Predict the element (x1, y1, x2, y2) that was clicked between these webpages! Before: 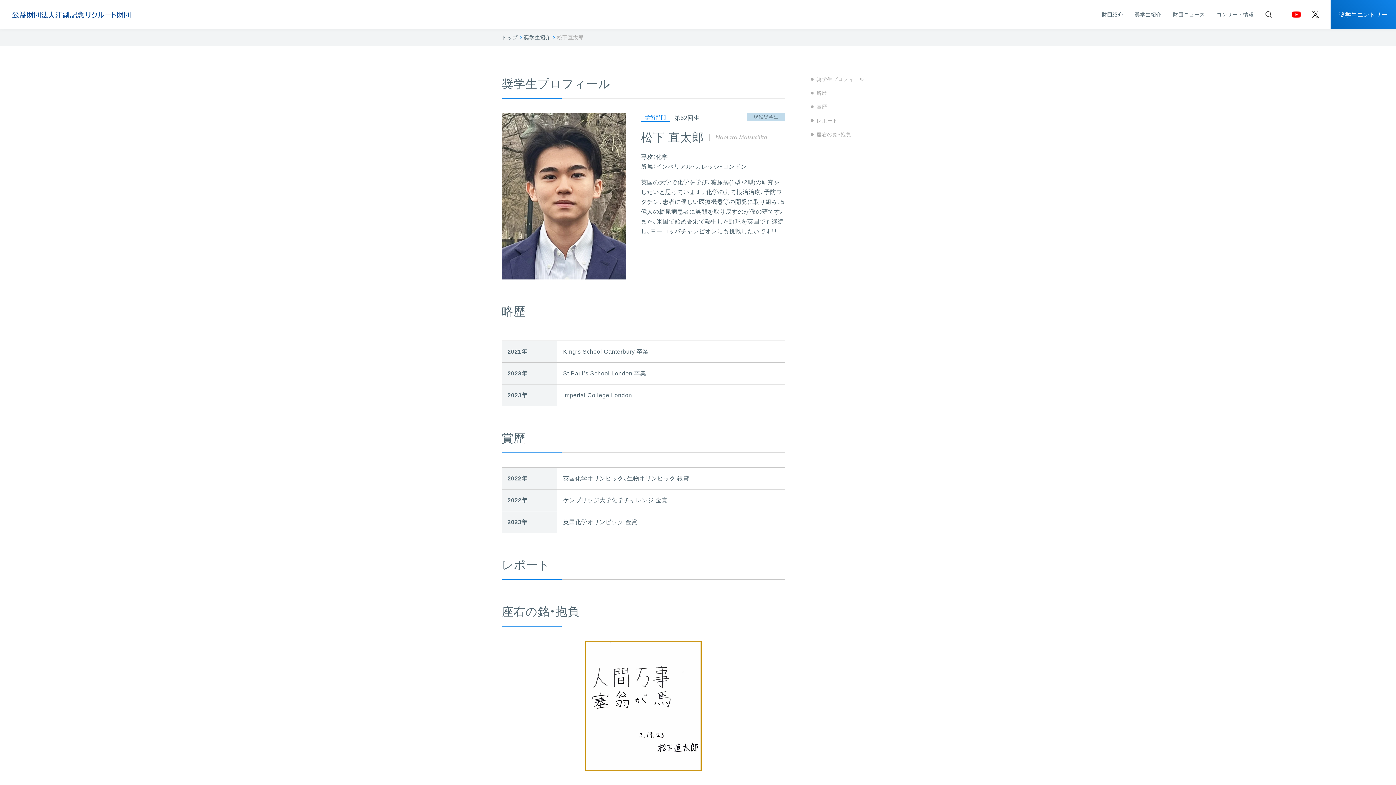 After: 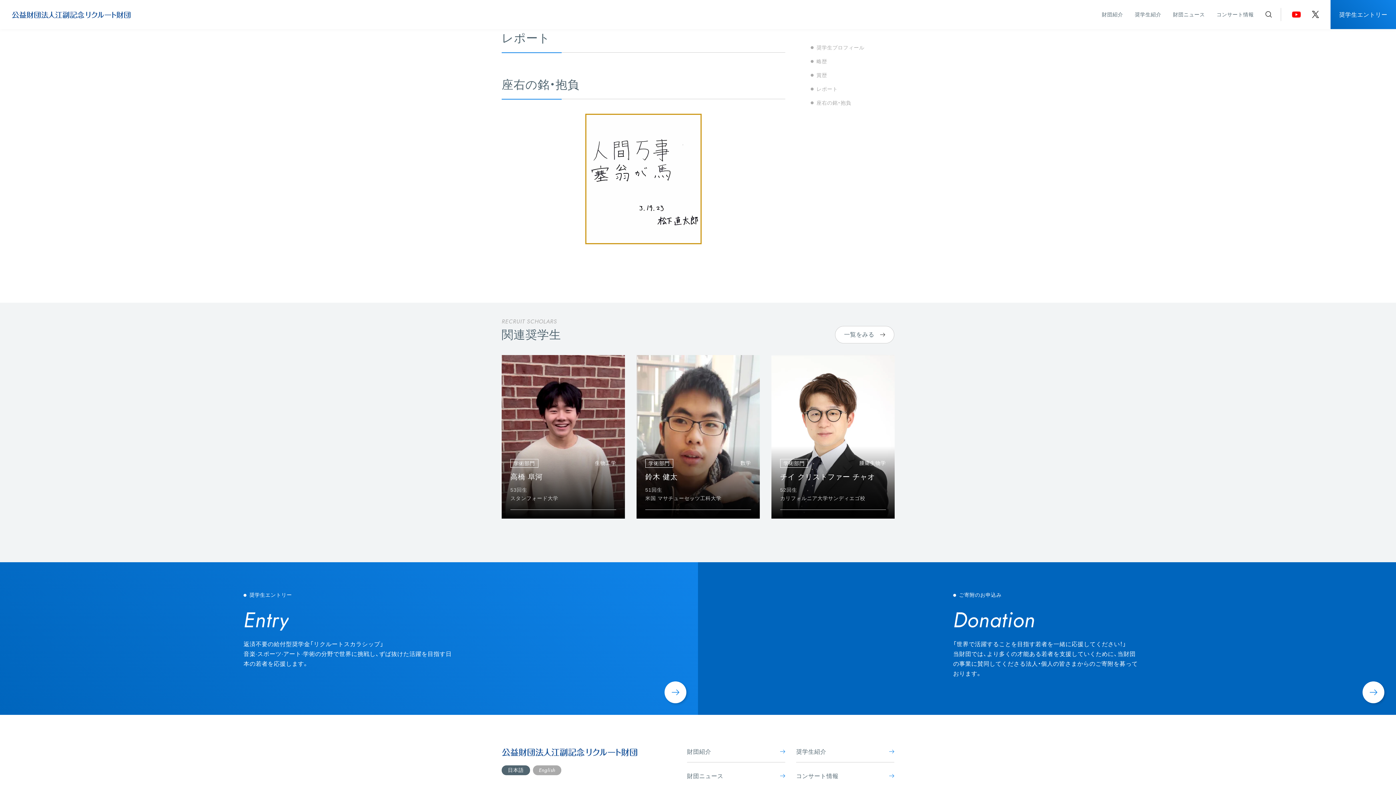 Action: label: レポート bbox: (810, 116, 894, 124)